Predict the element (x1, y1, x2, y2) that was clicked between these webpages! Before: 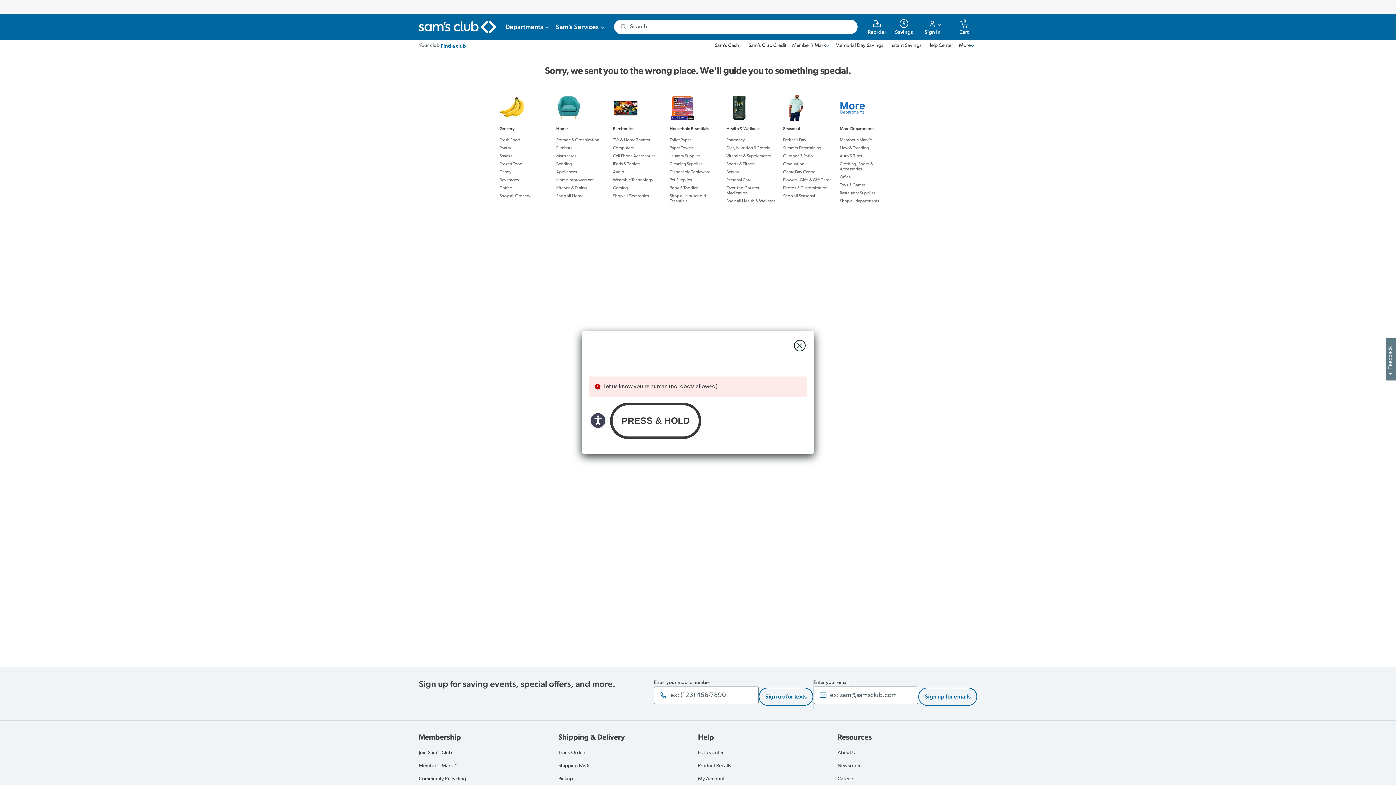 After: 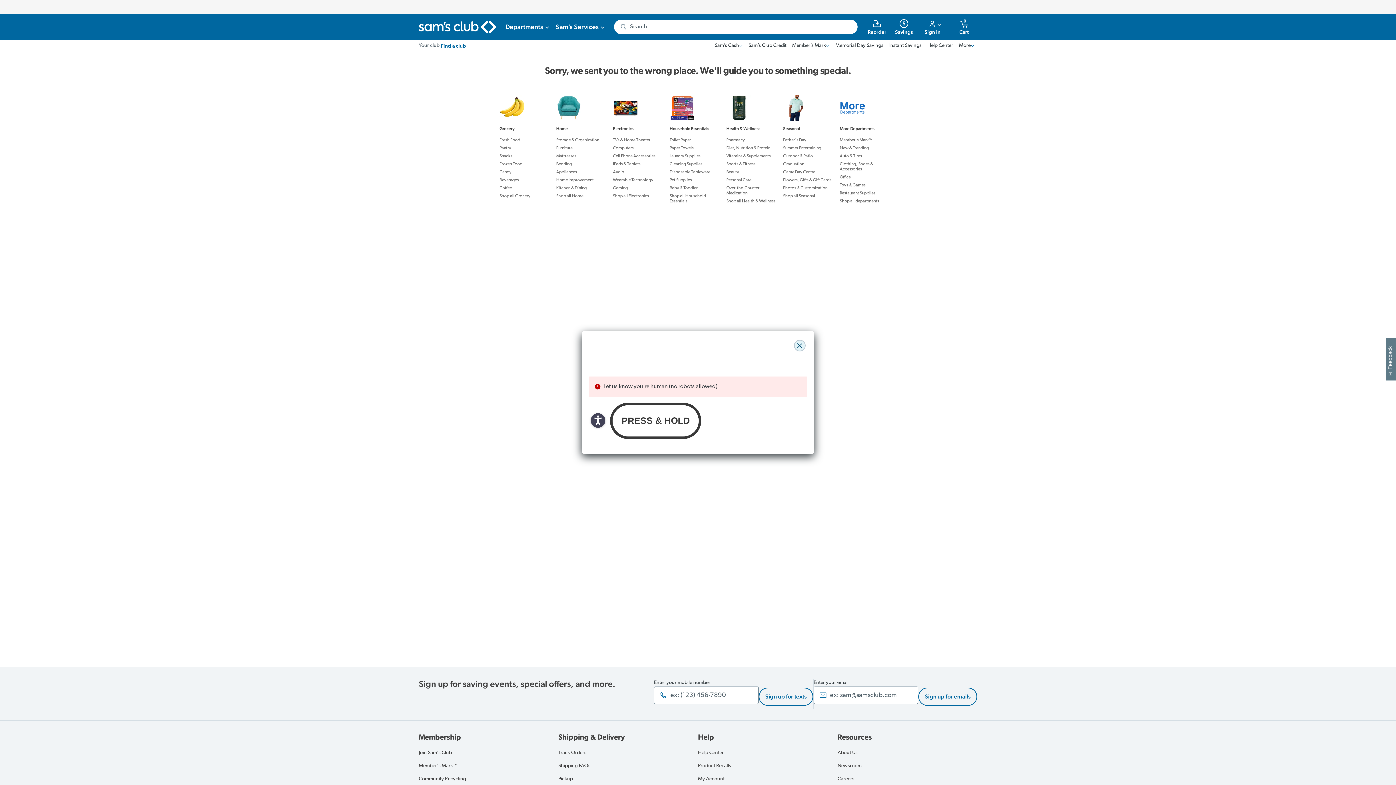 Action: bbox: (794, 340, 805, 351) label: close modal